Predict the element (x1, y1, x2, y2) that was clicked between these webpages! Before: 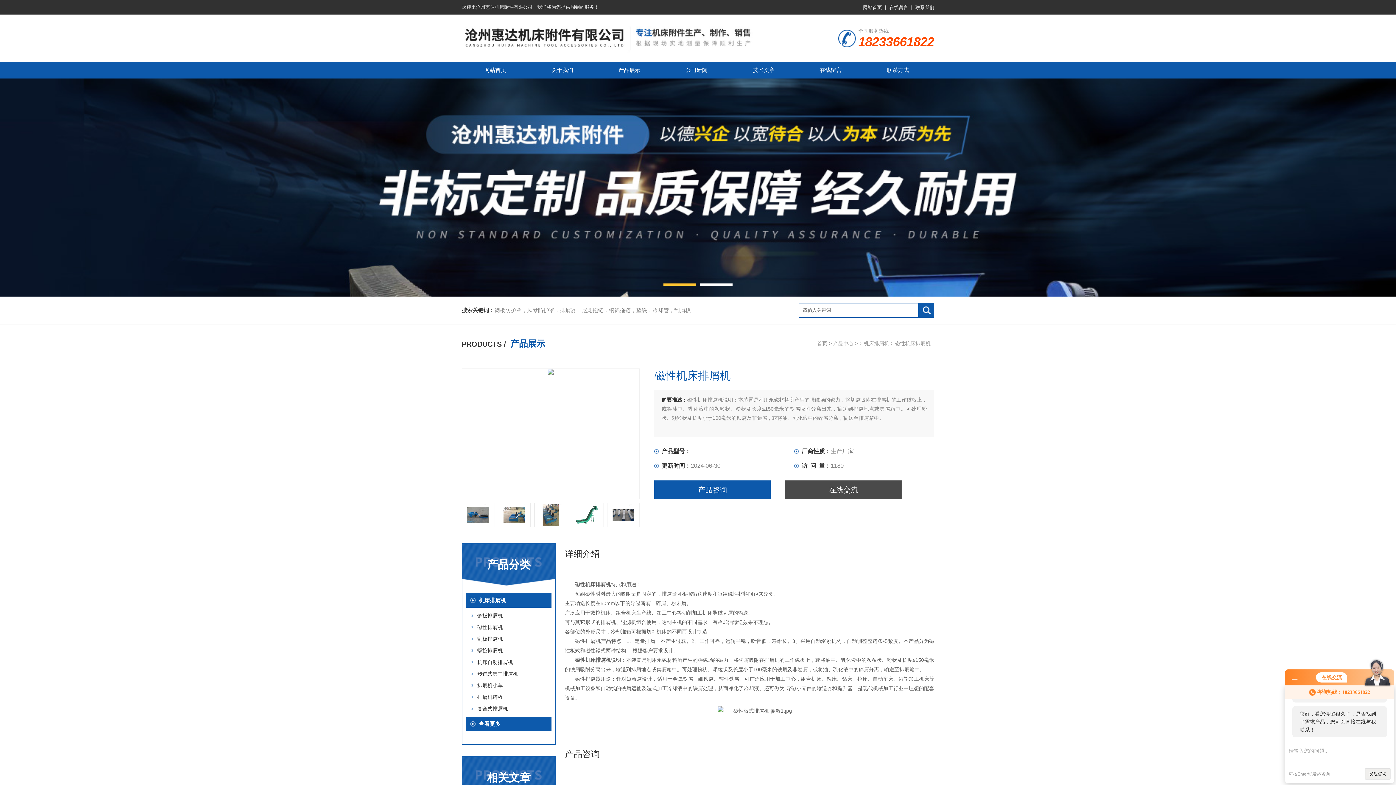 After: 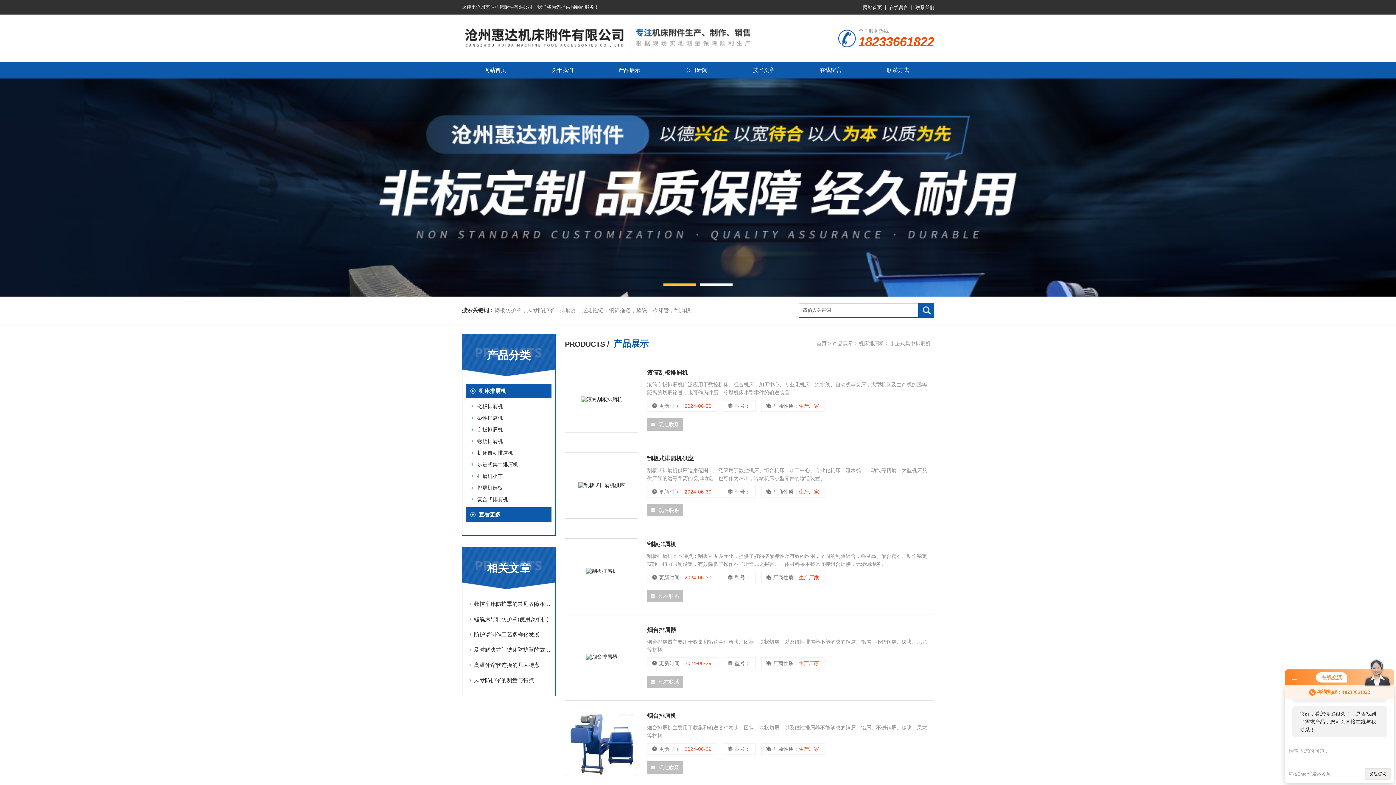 Action: bbox: (477, 671, 518, 677) label: 步进式集中排屑机